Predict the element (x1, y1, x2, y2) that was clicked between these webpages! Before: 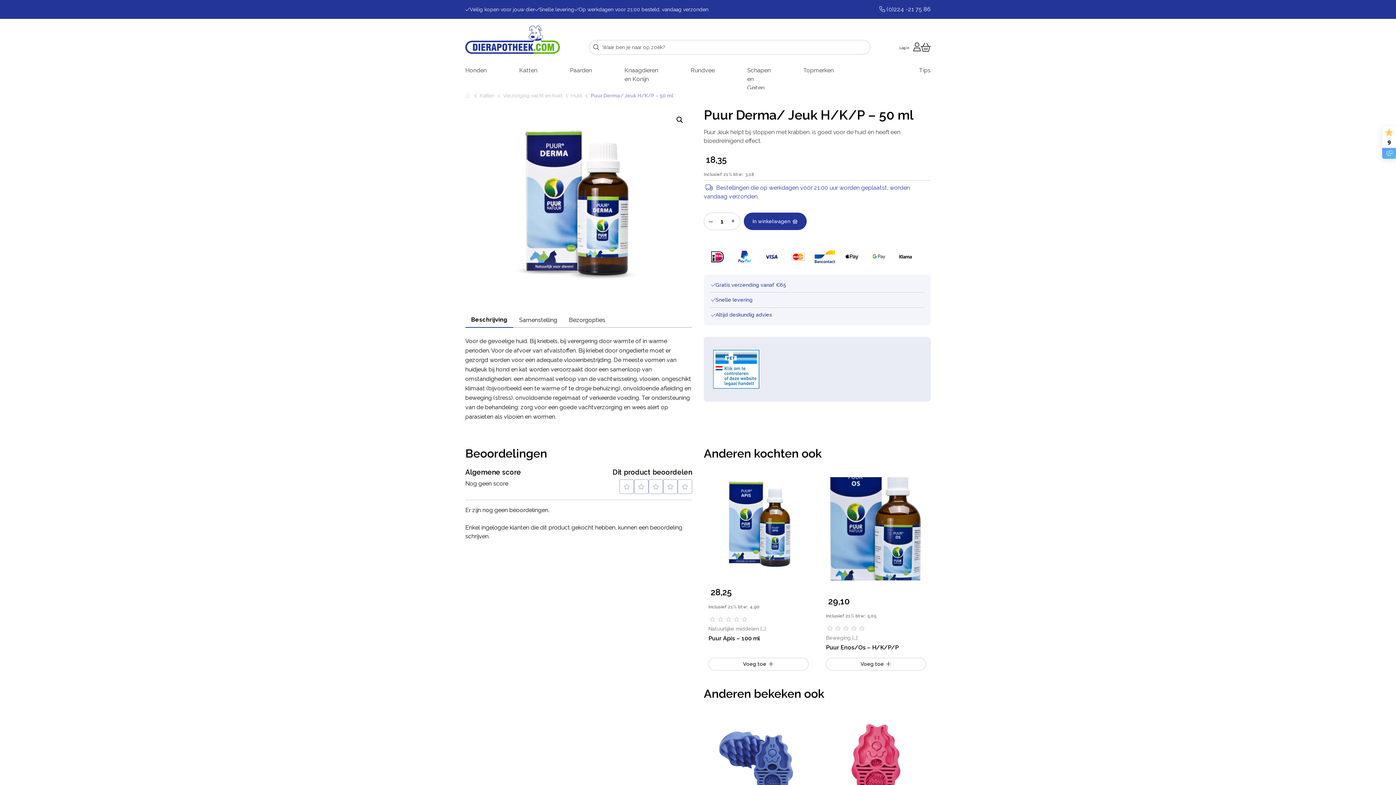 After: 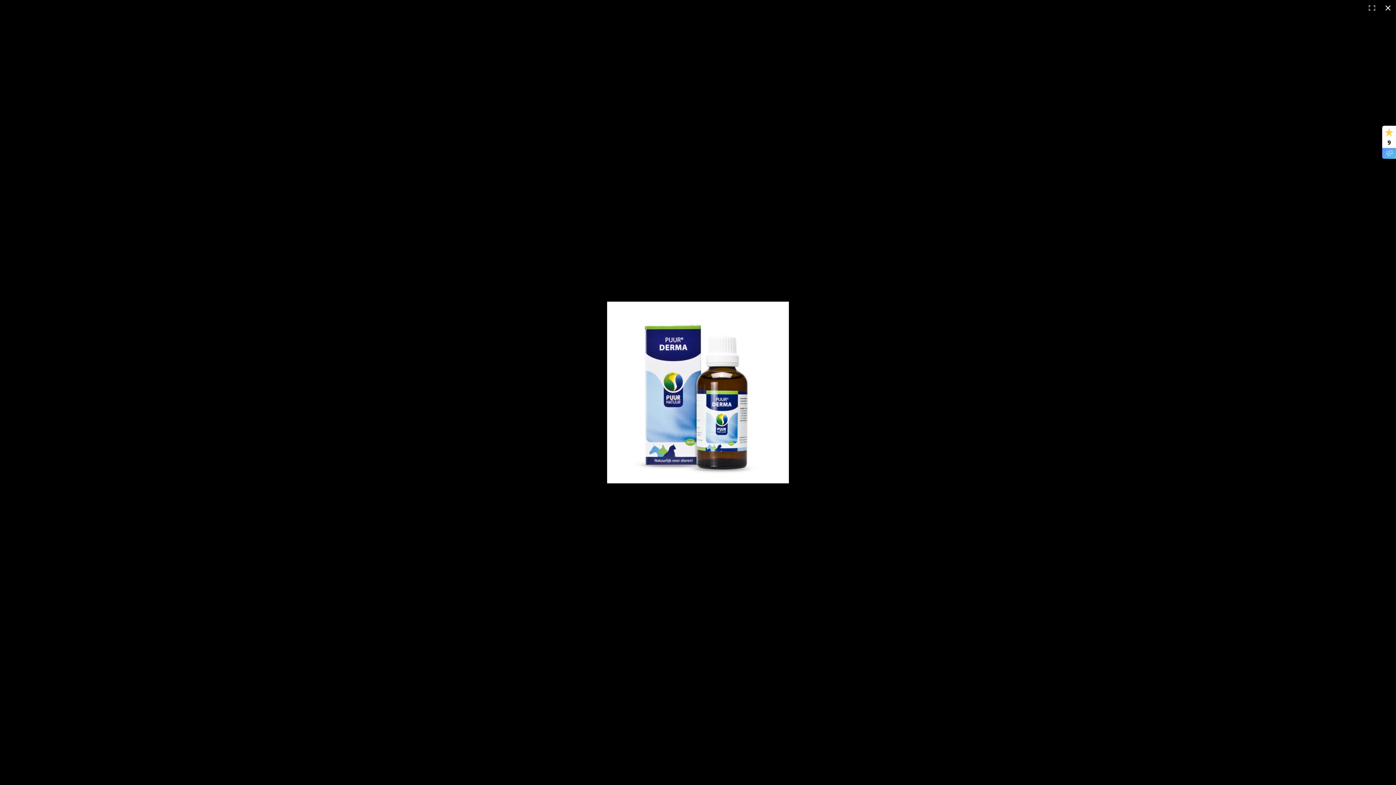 Action: bbox: (465, 107, 692, 289)